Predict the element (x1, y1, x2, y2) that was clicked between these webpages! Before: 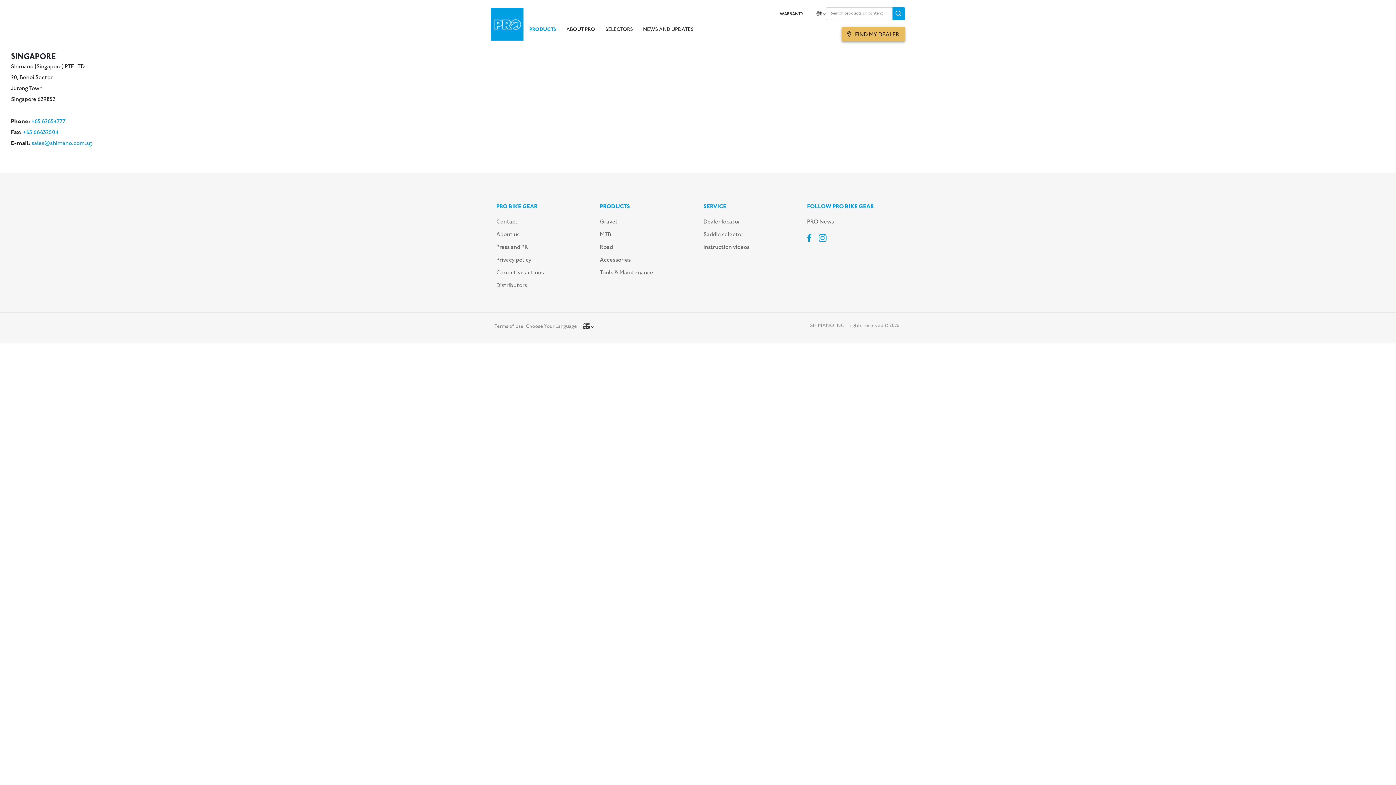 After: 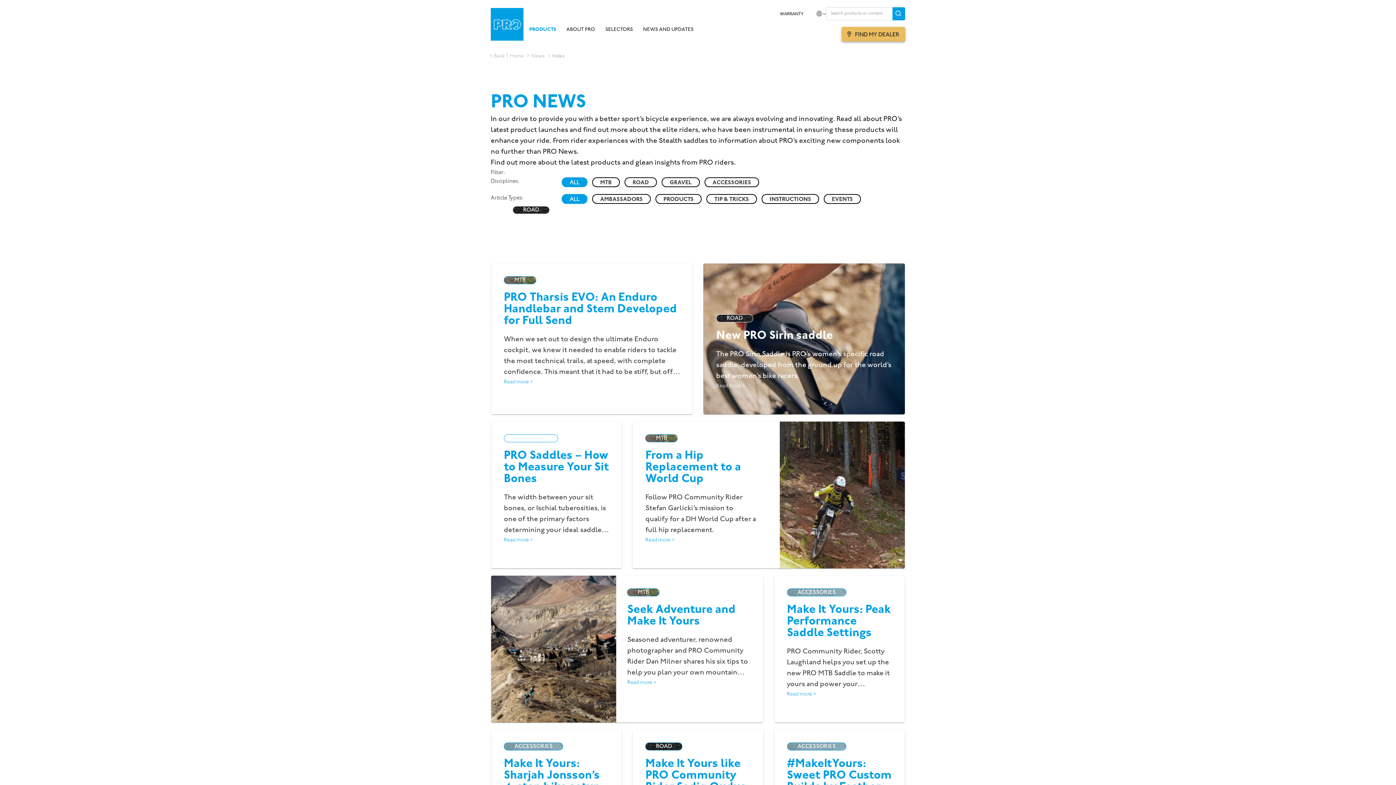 Action: bbox: (807, 217, 900, 230) label: PRO News